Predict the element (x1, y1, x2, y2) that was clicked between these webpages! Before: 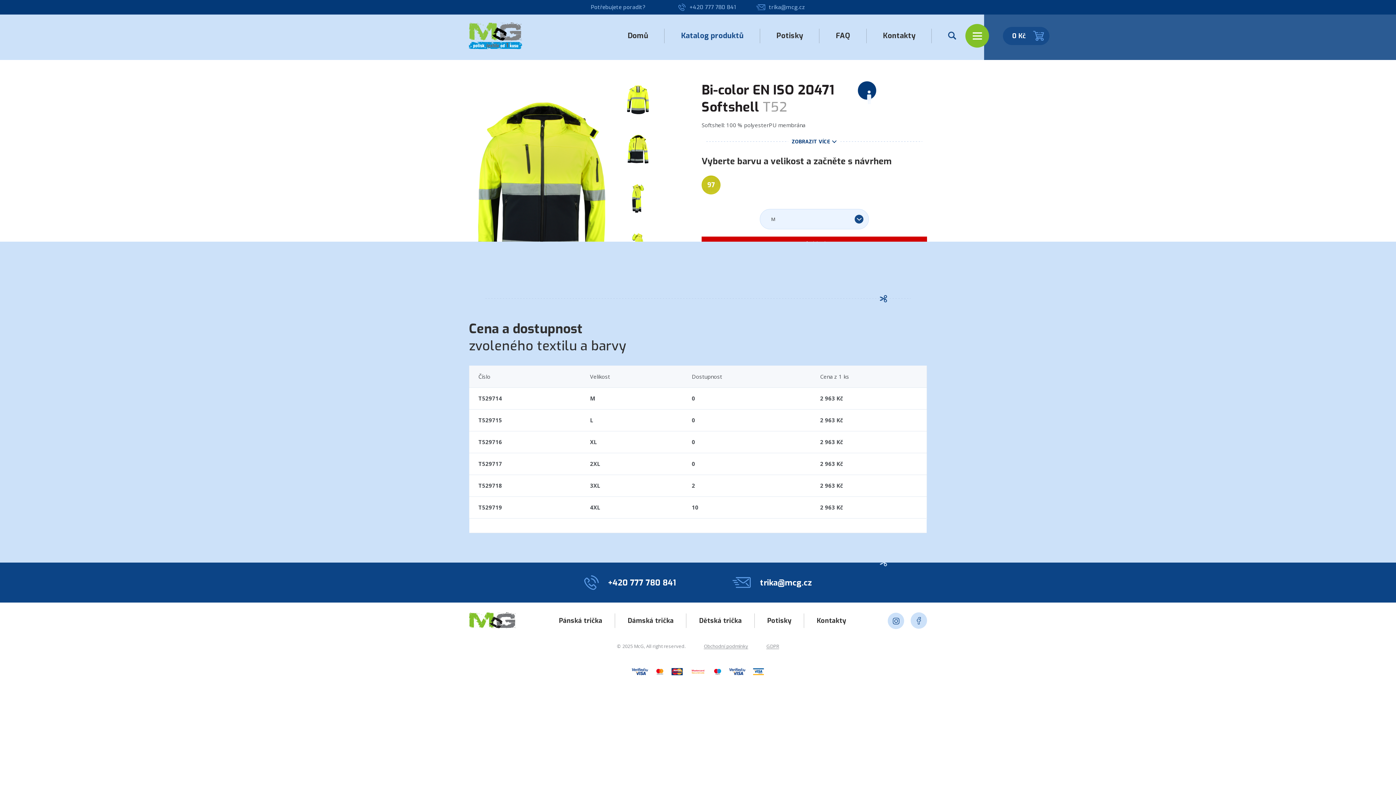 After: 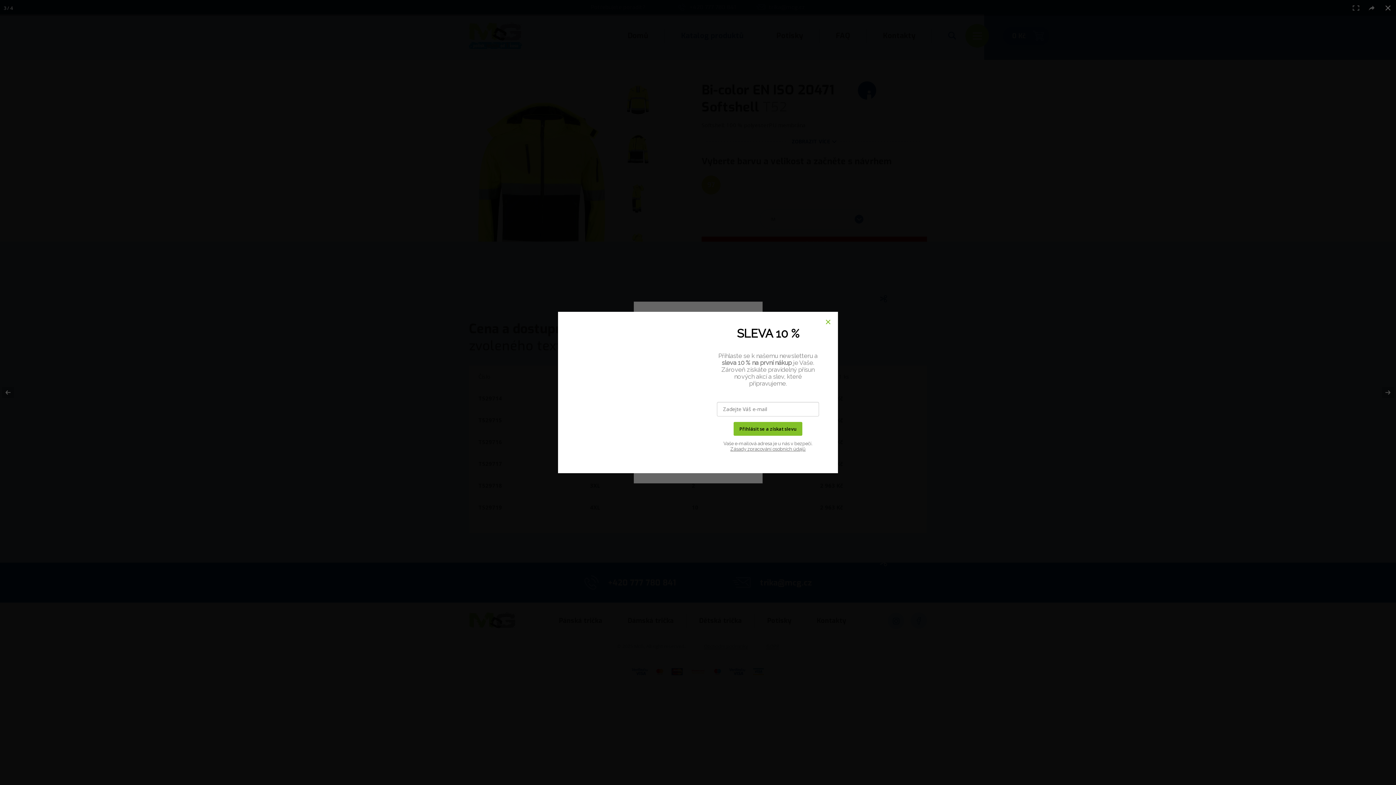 Action: bbox: (625, 180, 650, 229)